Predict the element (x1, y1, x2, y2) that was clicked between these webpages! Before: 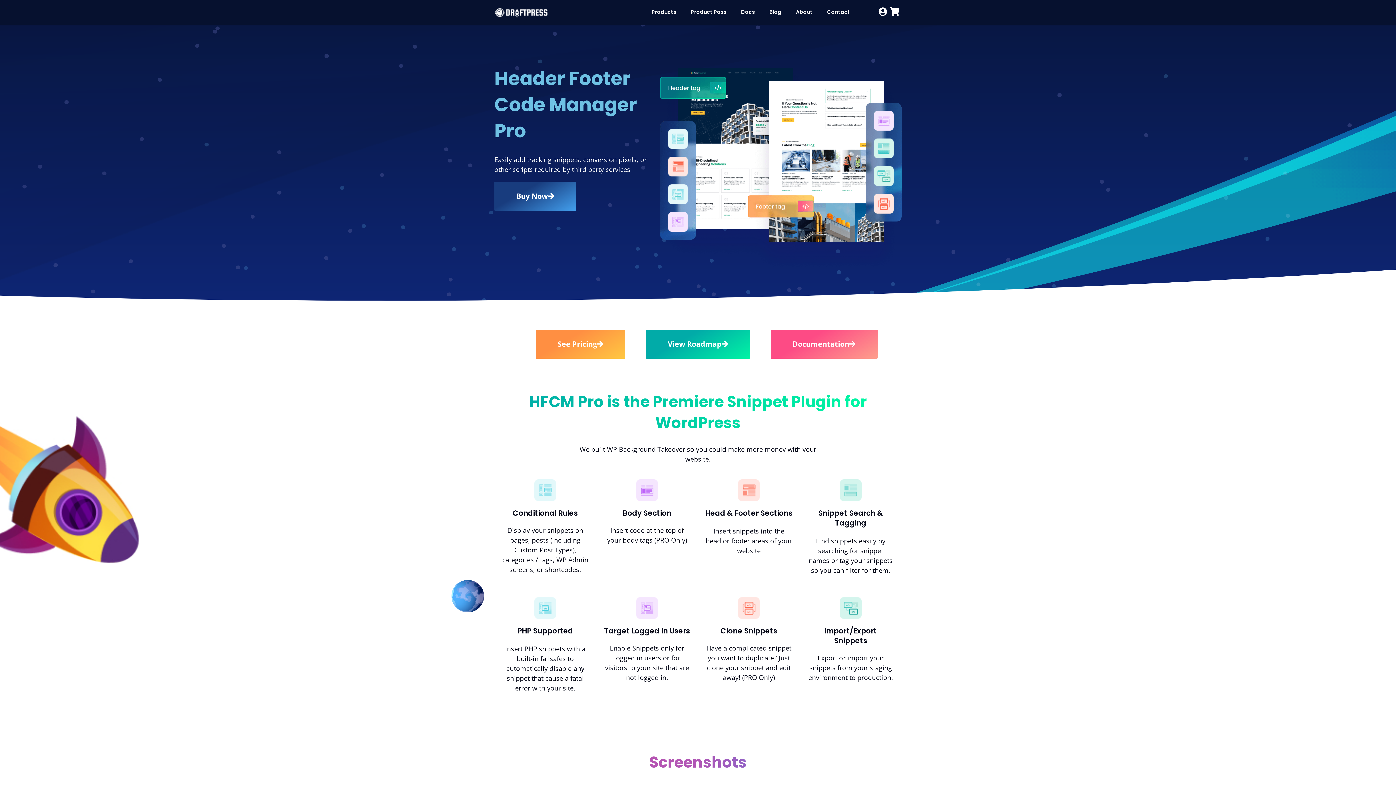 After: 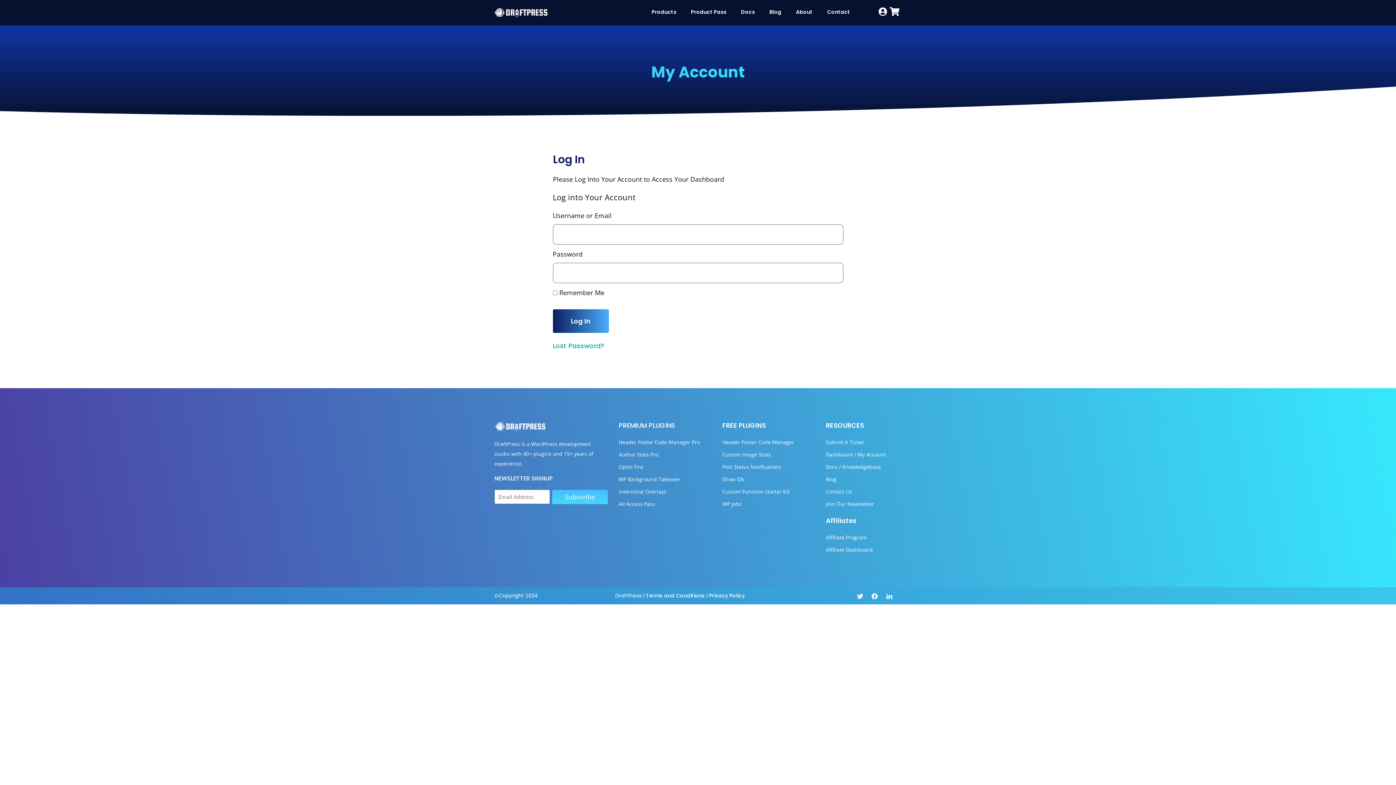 Action: bbox: (878, 7, 887, 15)